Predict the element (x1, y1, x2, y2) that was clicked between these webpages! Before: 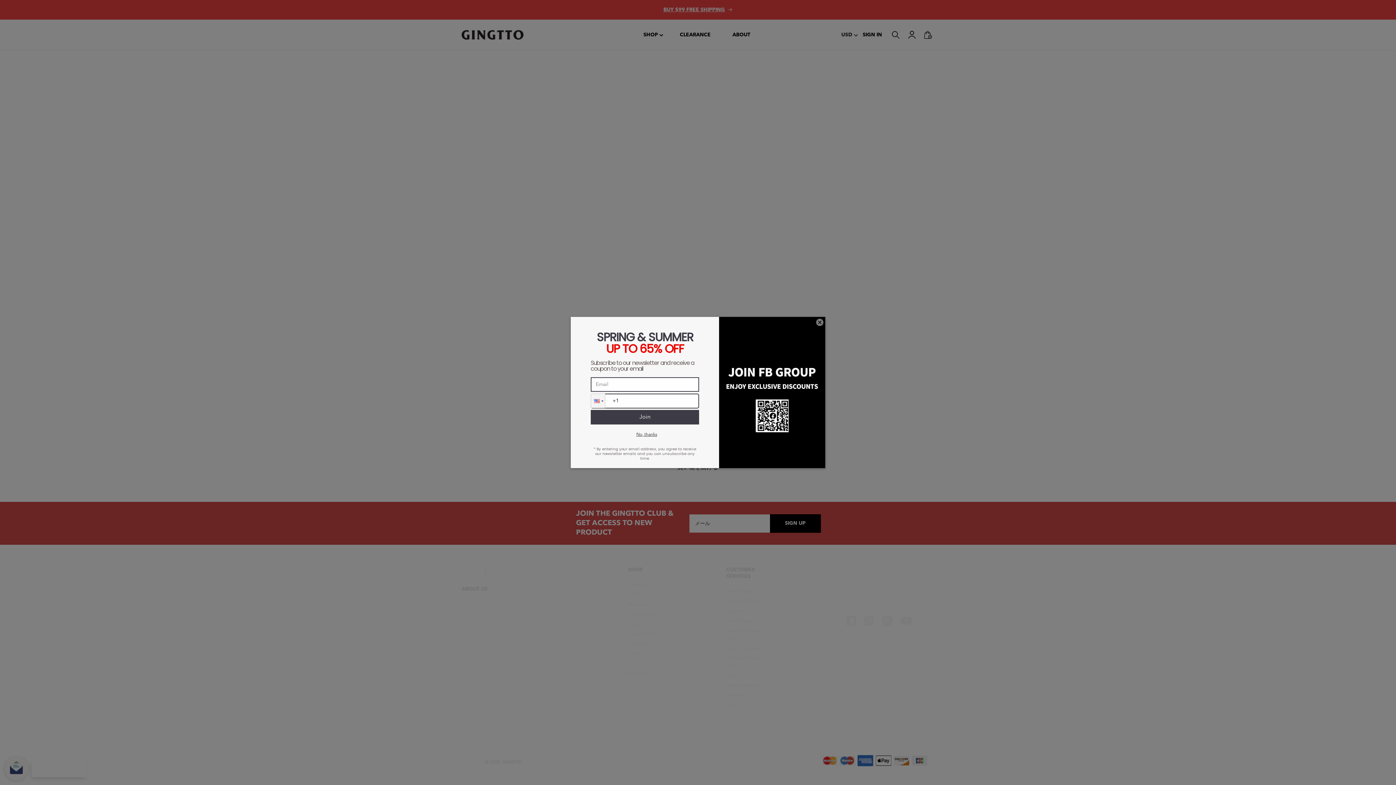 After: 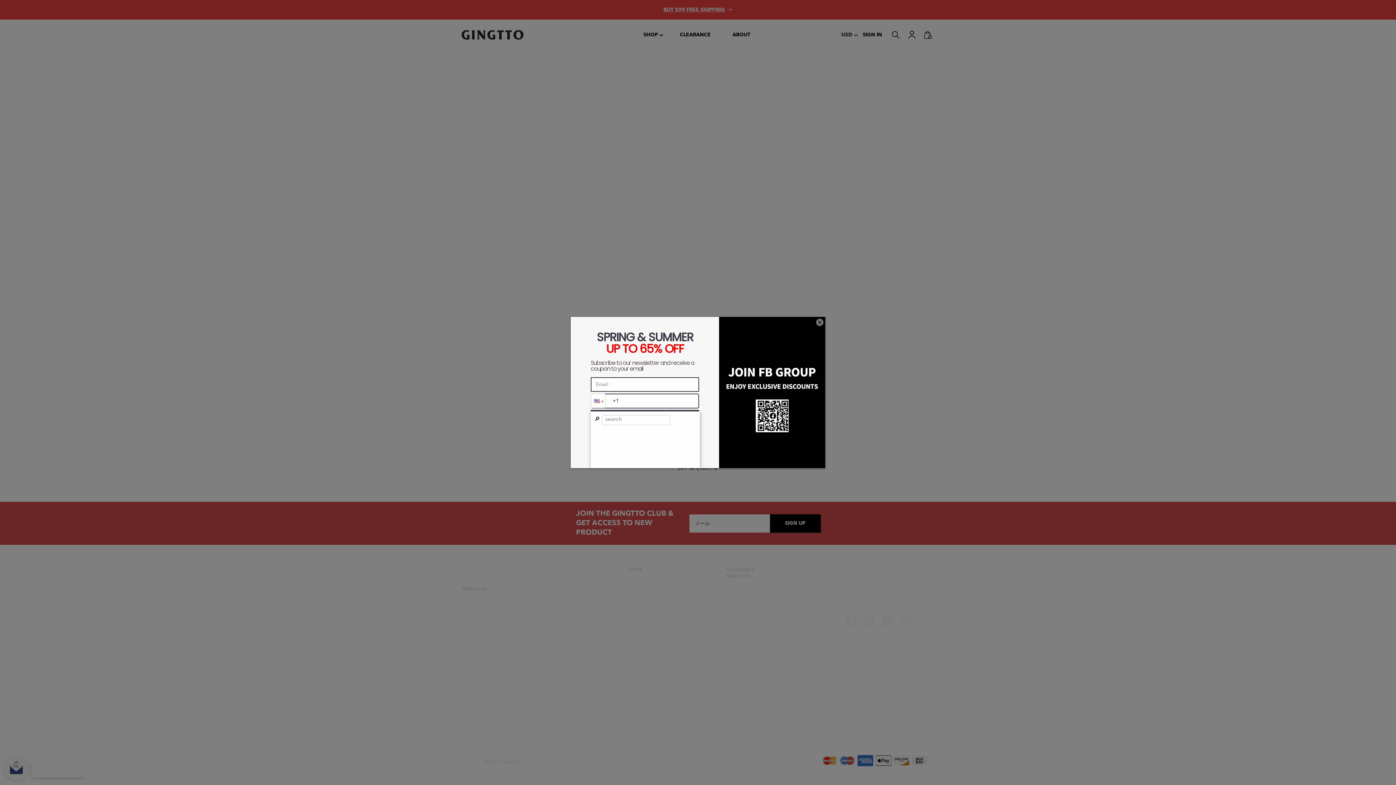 Action: bbox: (591, 394, 605, 408)